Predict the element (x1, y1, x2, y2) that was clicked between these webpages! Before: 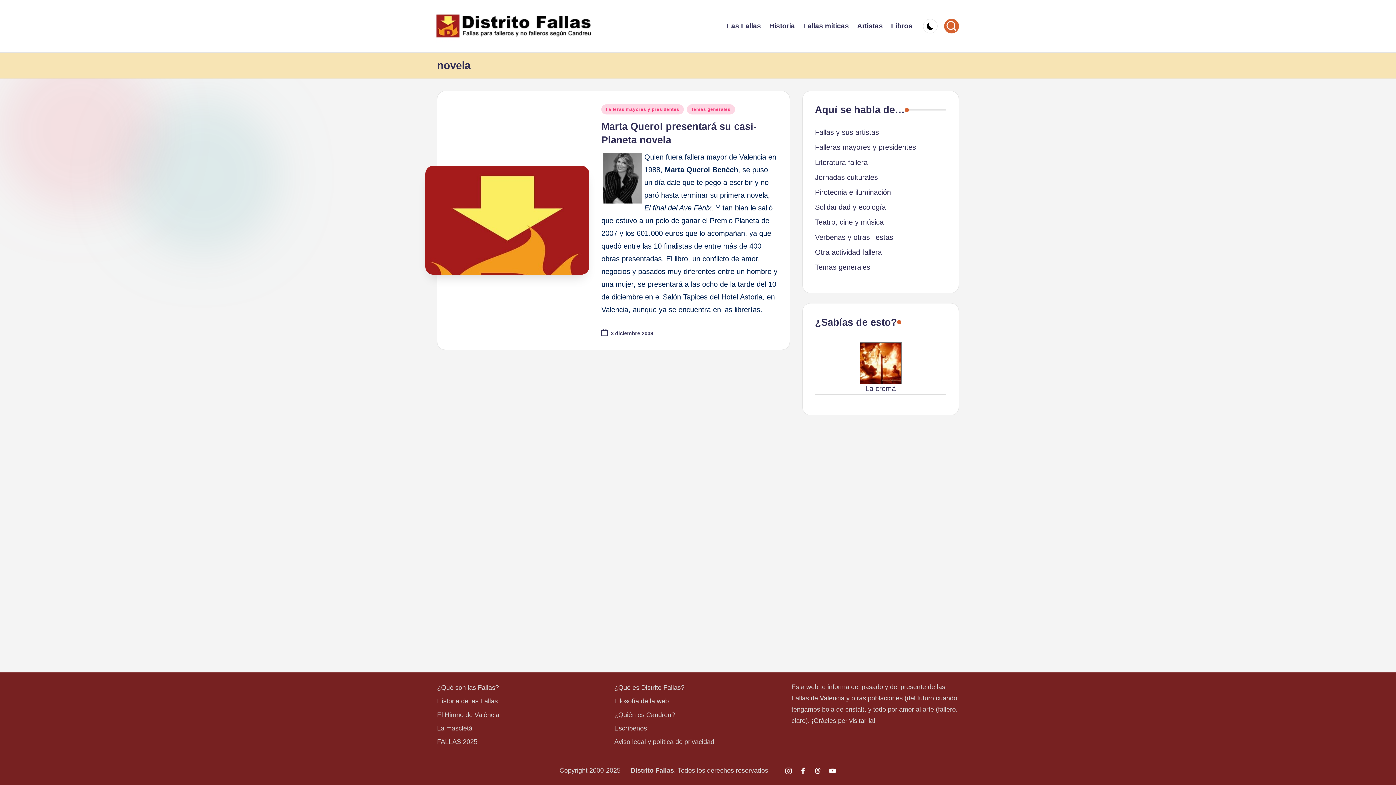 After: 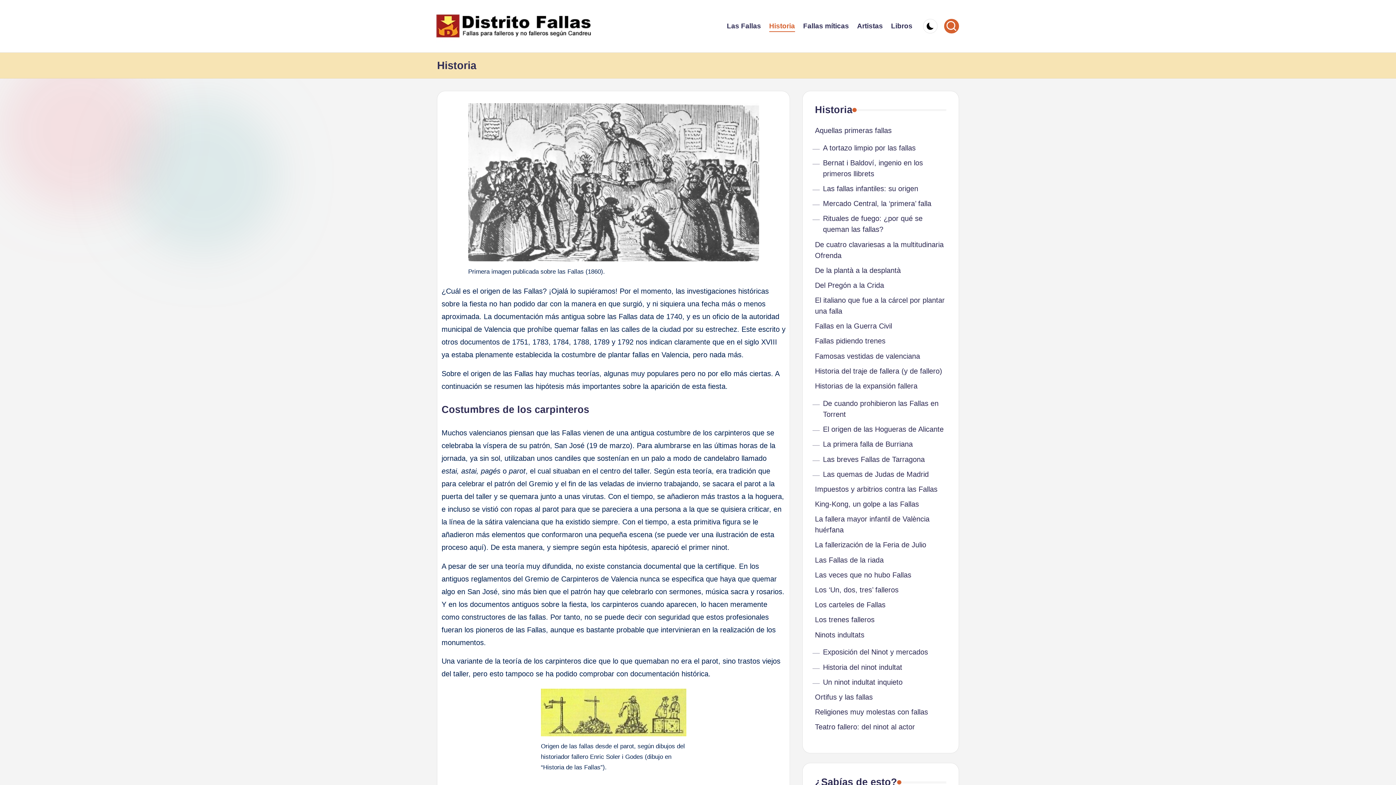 Action: label: Historia de las Fallas bbox: (437, 697, 497, 705)